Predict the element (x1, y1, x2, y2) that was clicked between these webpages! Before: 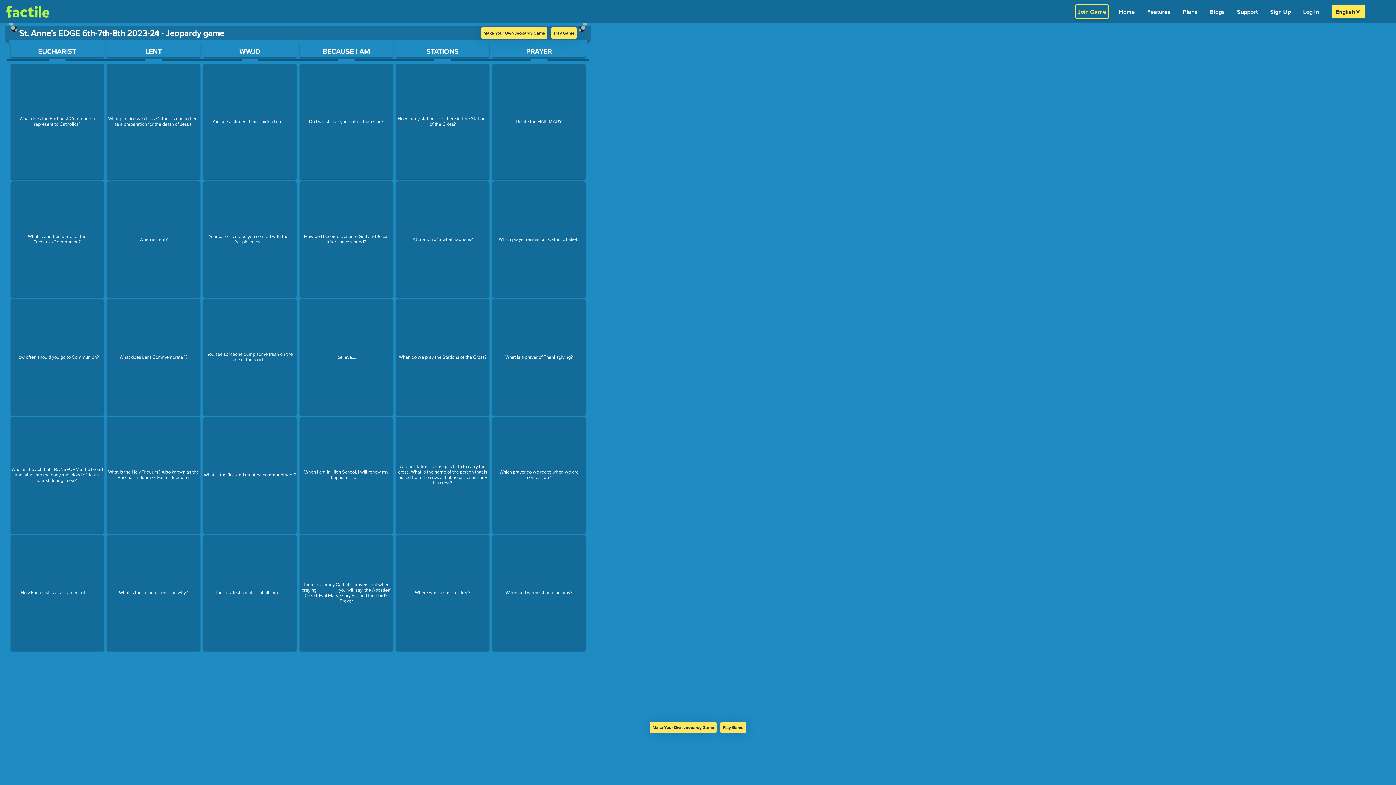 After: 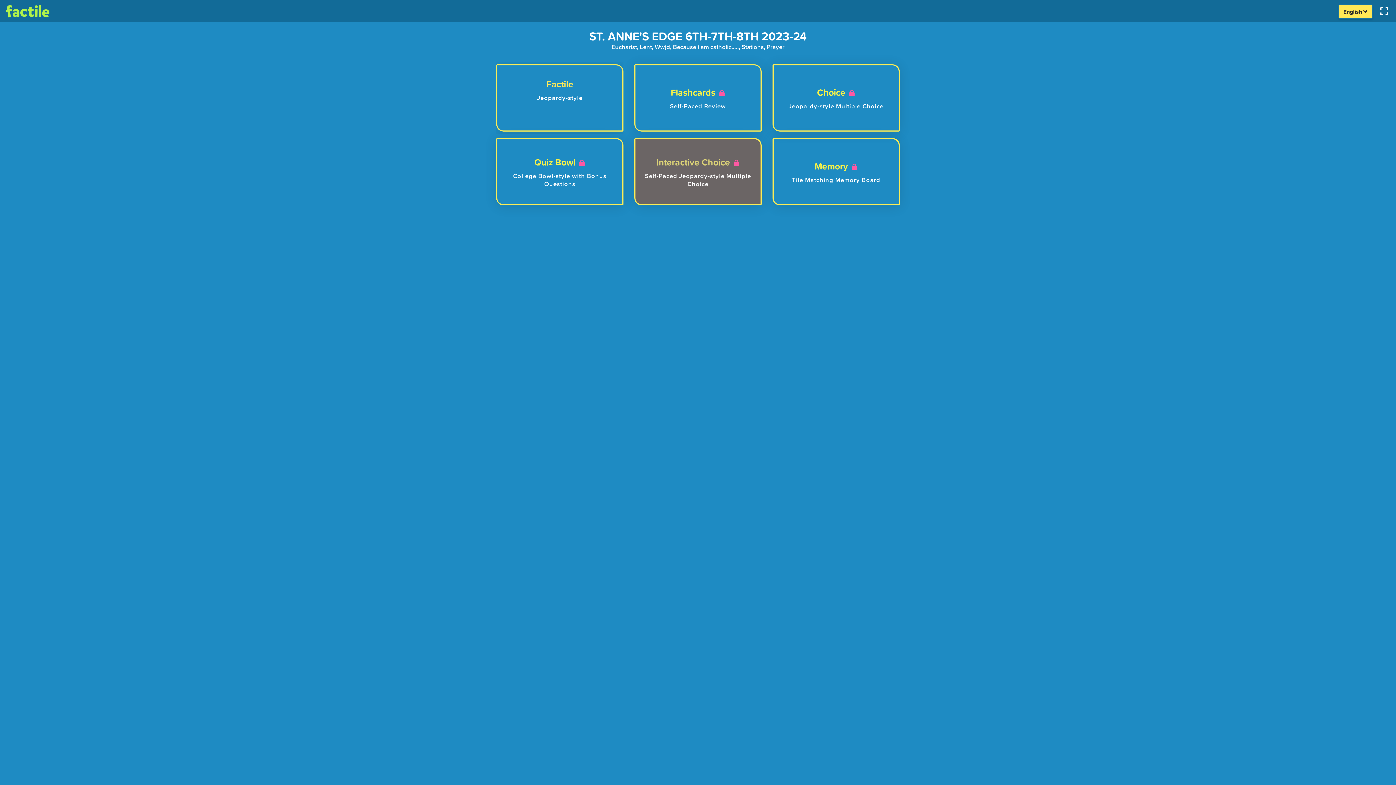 Action: label: Play Game bbox: (551, 27, 577, 38)